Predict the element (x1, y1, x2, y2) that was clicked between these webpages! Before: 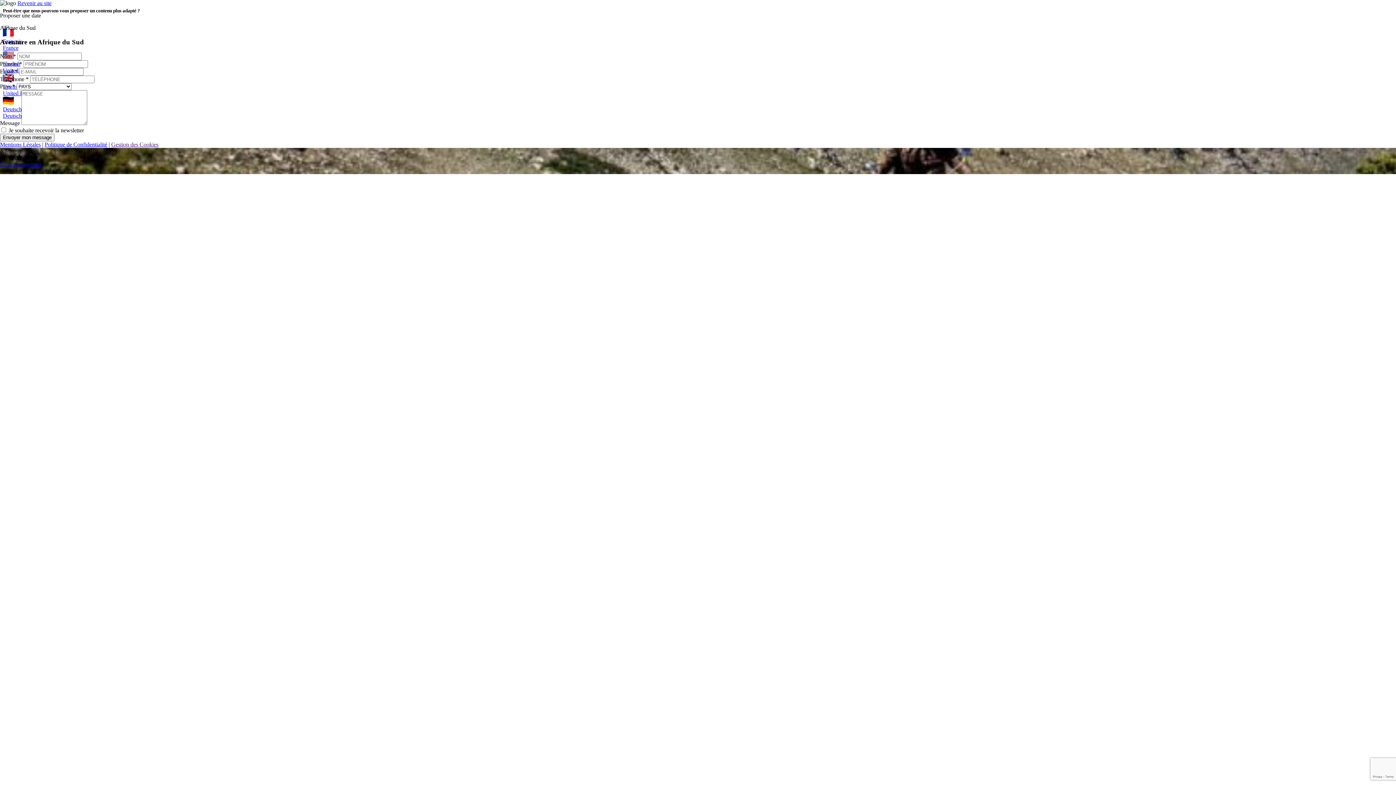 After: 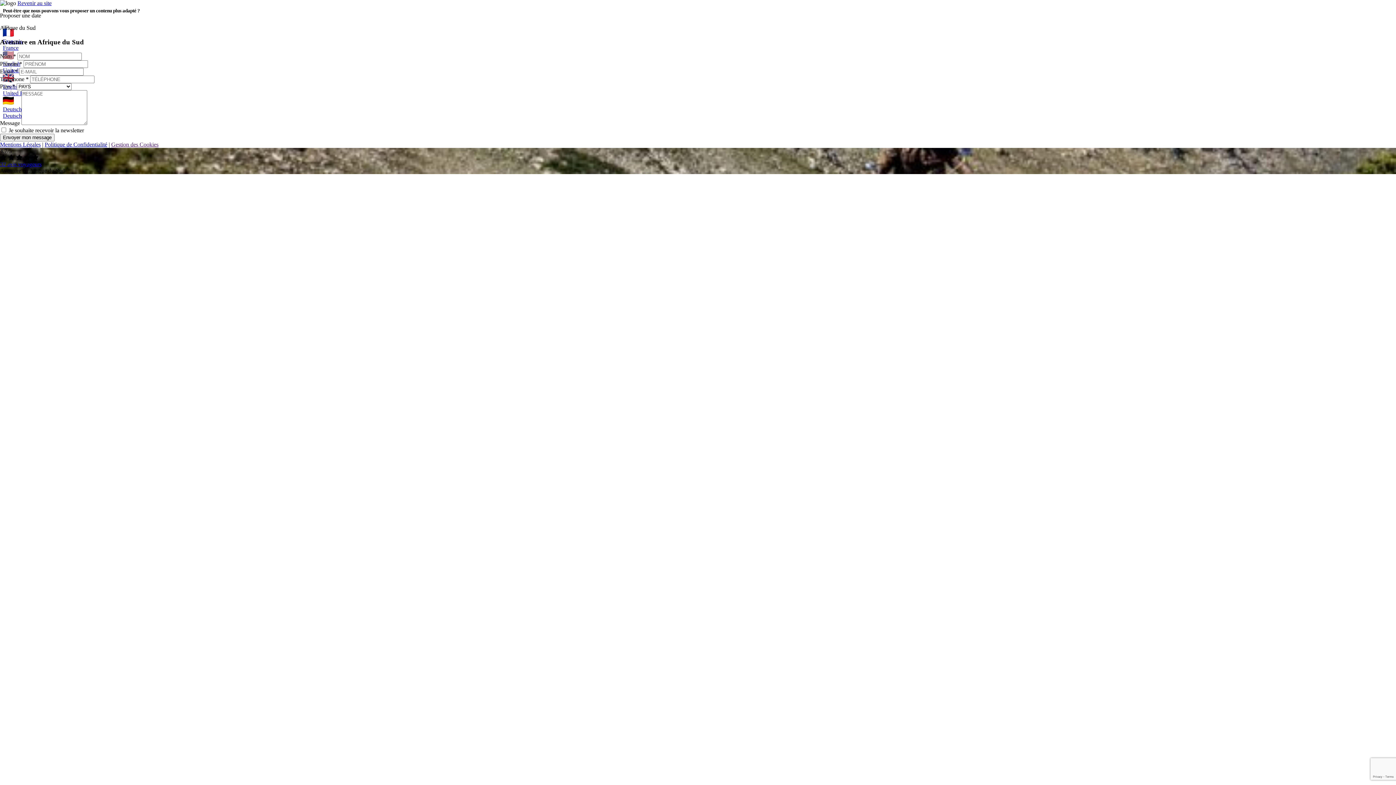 Action: bbox: (111, 141, 158, 147) label: Gestion des Cookies